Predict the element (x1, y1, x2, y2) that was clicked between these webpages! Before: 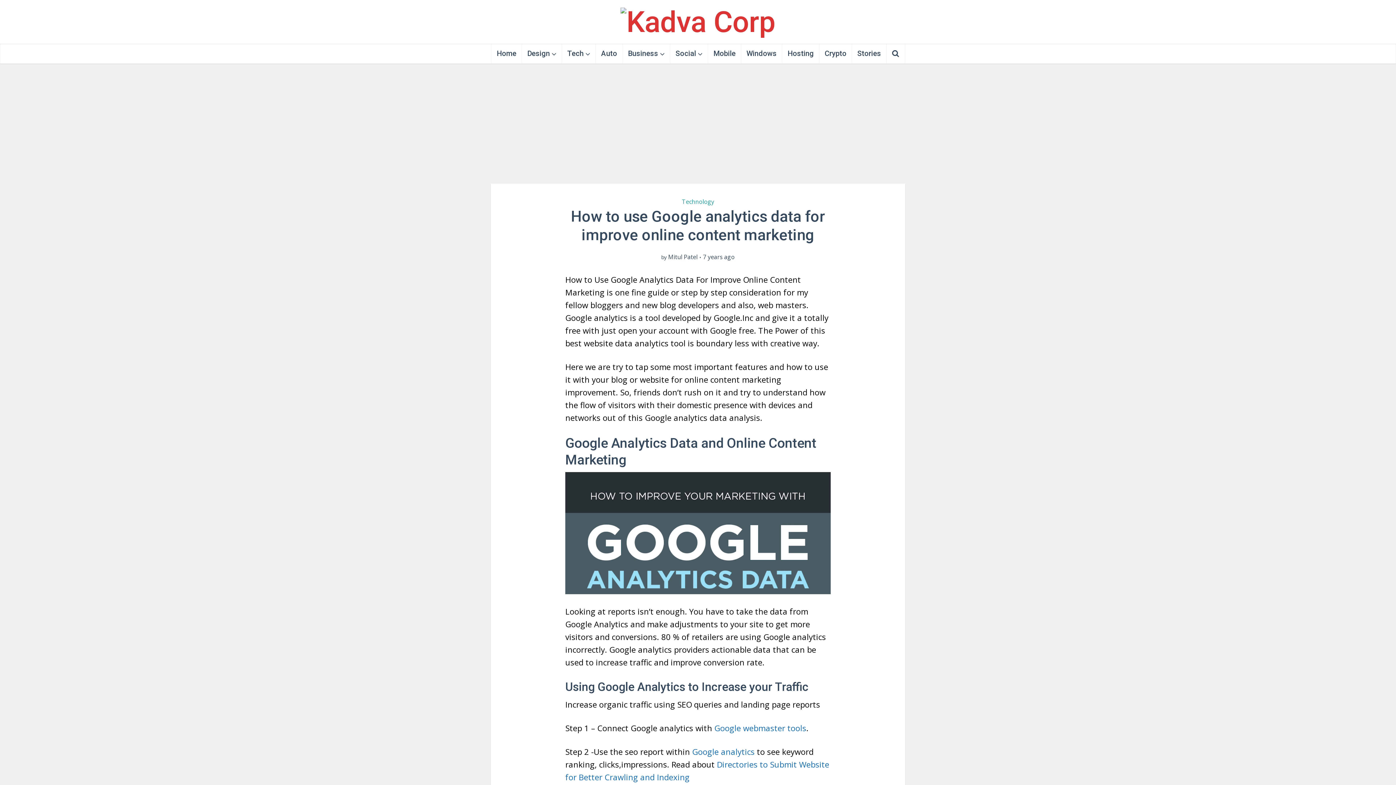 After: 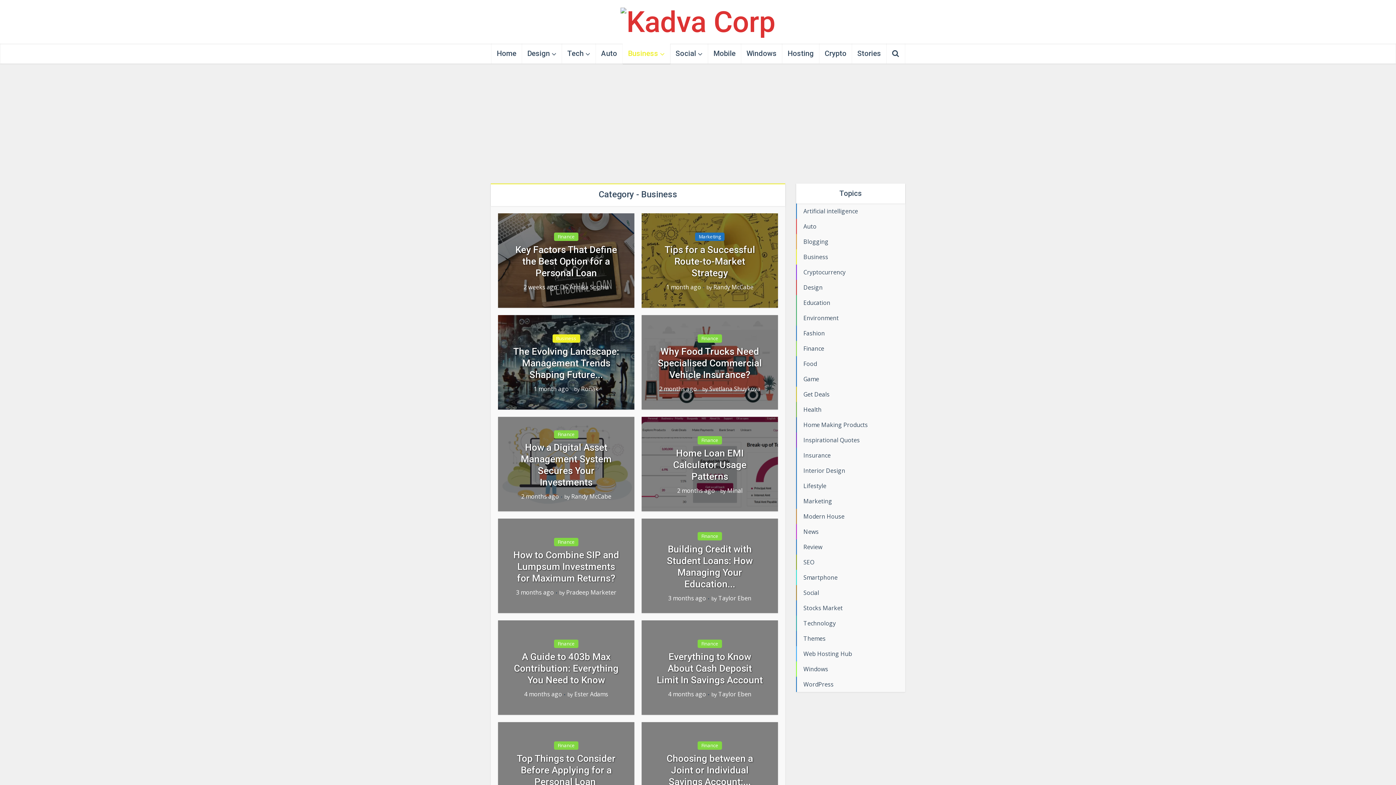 Action: bbox: (622, 43, 670, 63) label: Business